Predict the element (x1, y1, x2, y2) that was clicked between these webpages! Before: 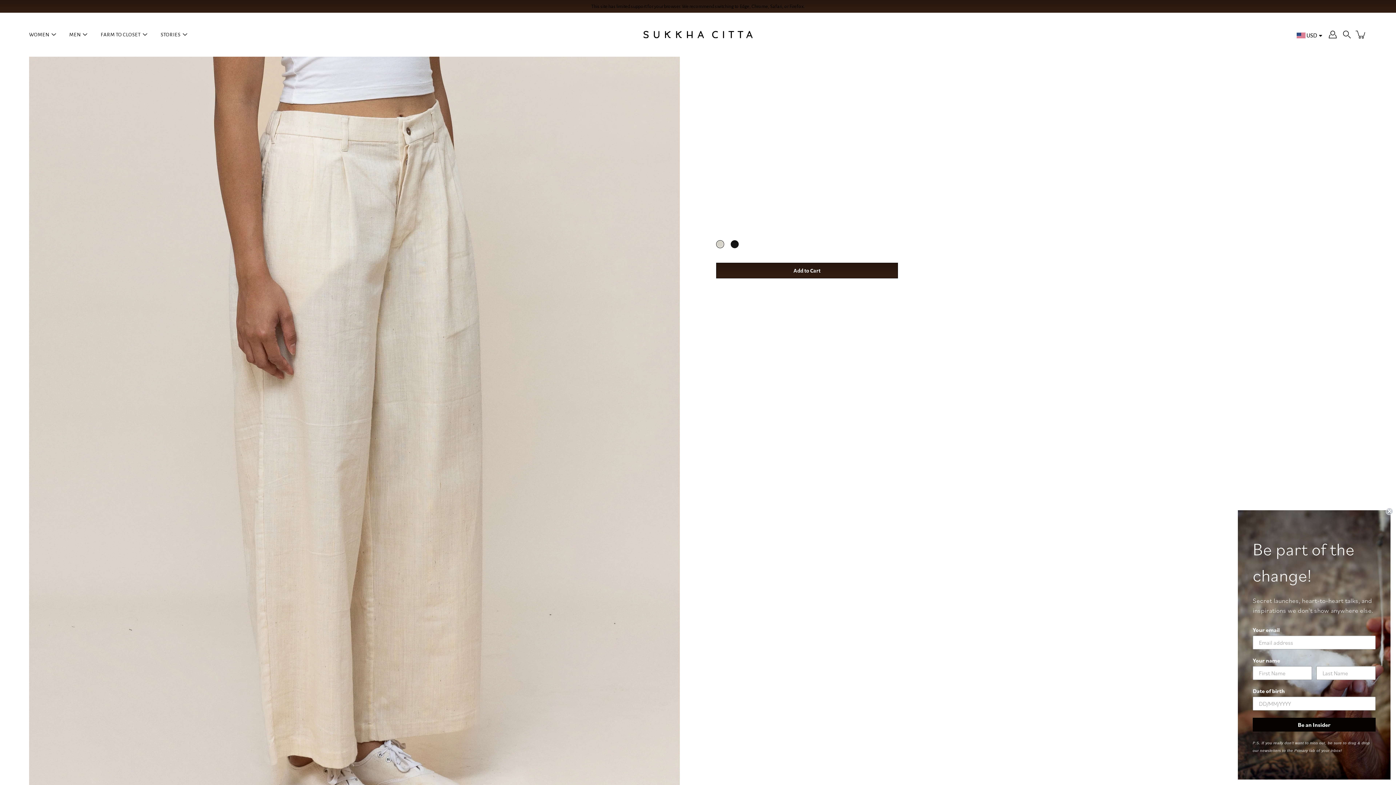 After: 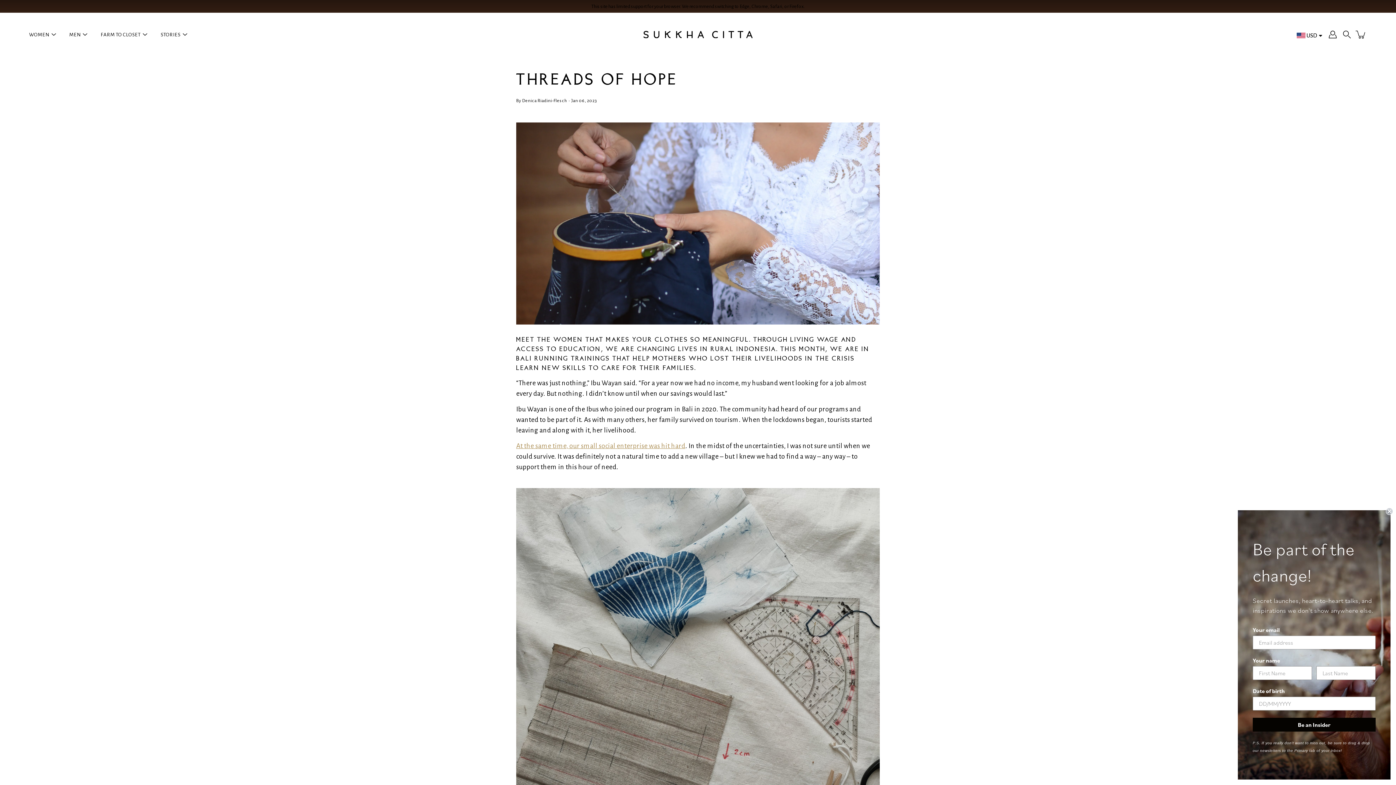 Action: label: Bali, Indonesia bbox: (749, 535, 790, 540)